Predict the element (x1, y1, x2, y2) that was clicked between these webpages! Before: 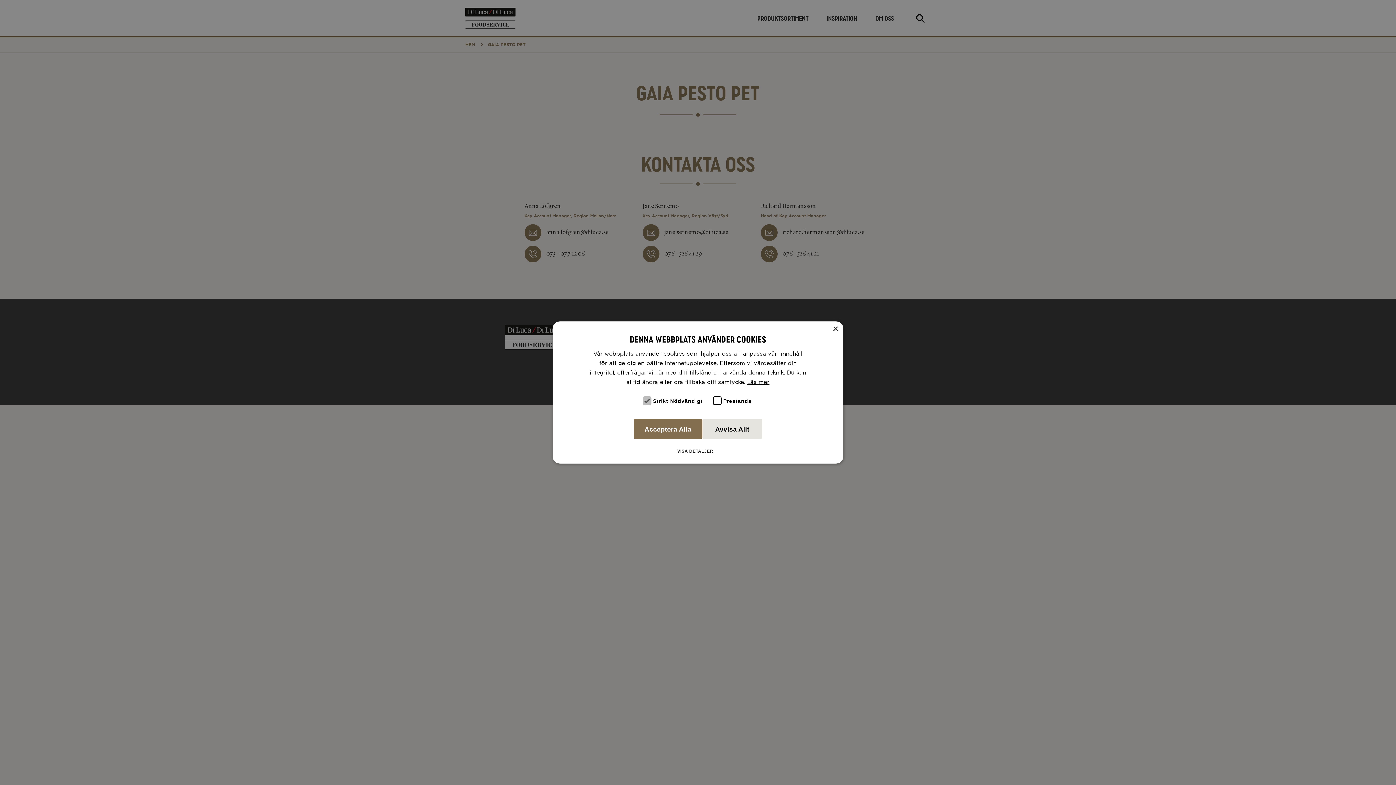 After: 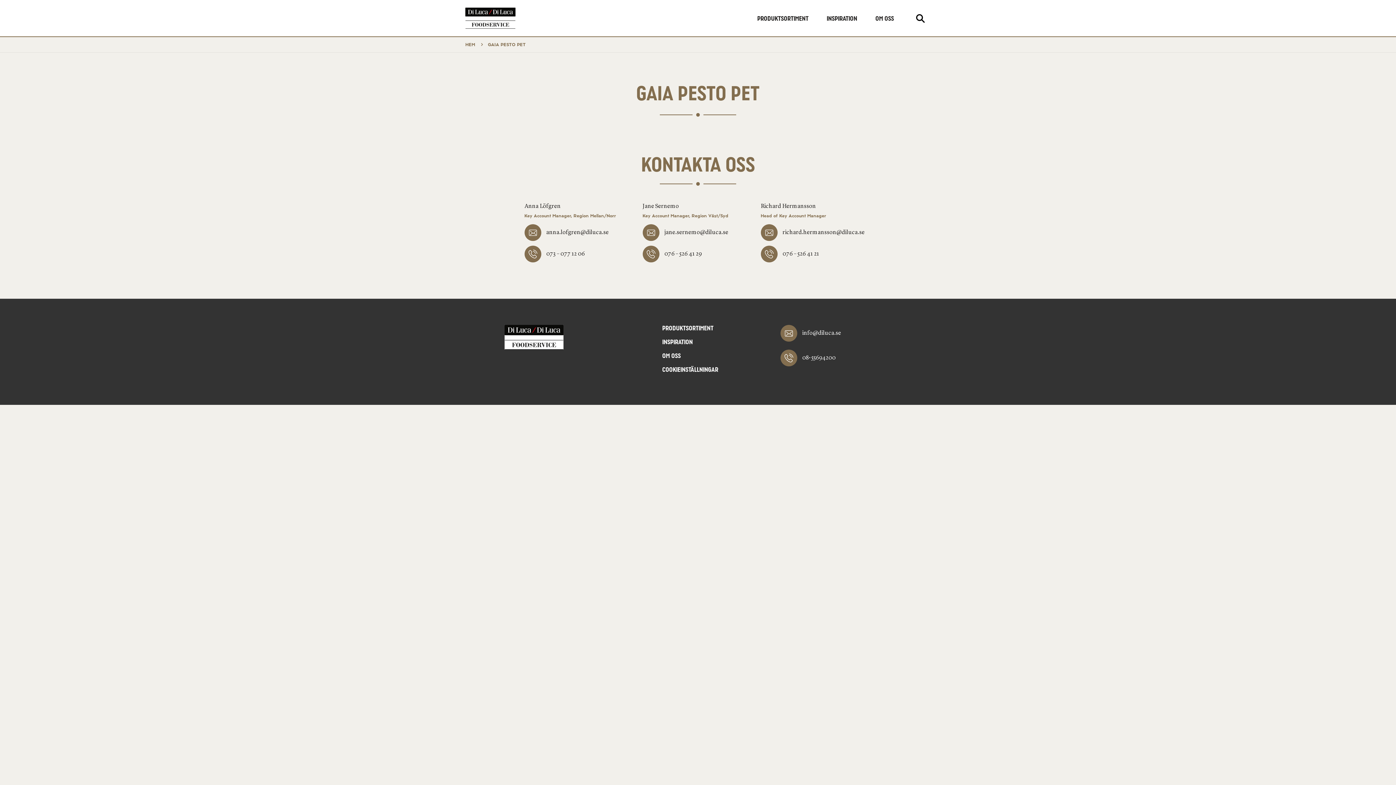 Action: label: Avvisa Allt bbox: (702, 419, 762, 439)